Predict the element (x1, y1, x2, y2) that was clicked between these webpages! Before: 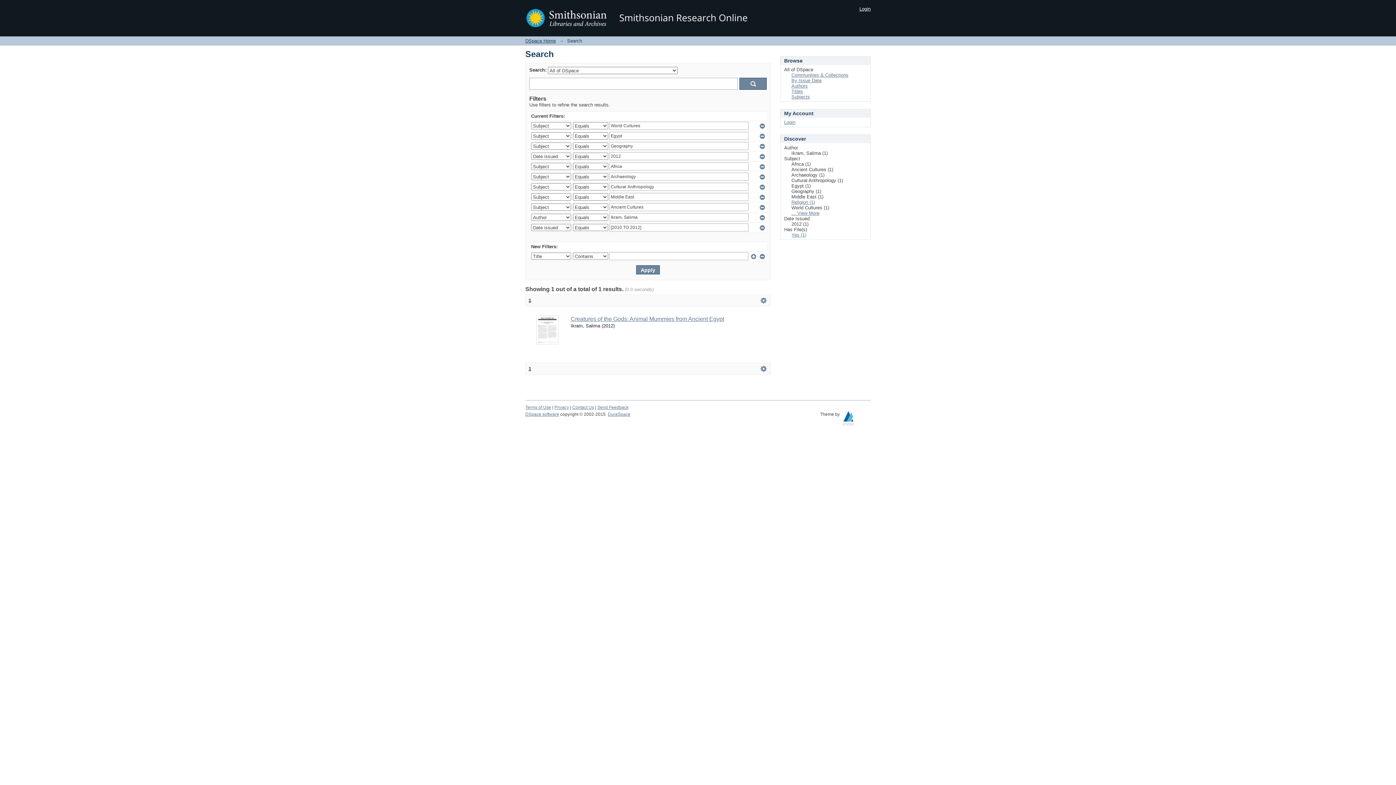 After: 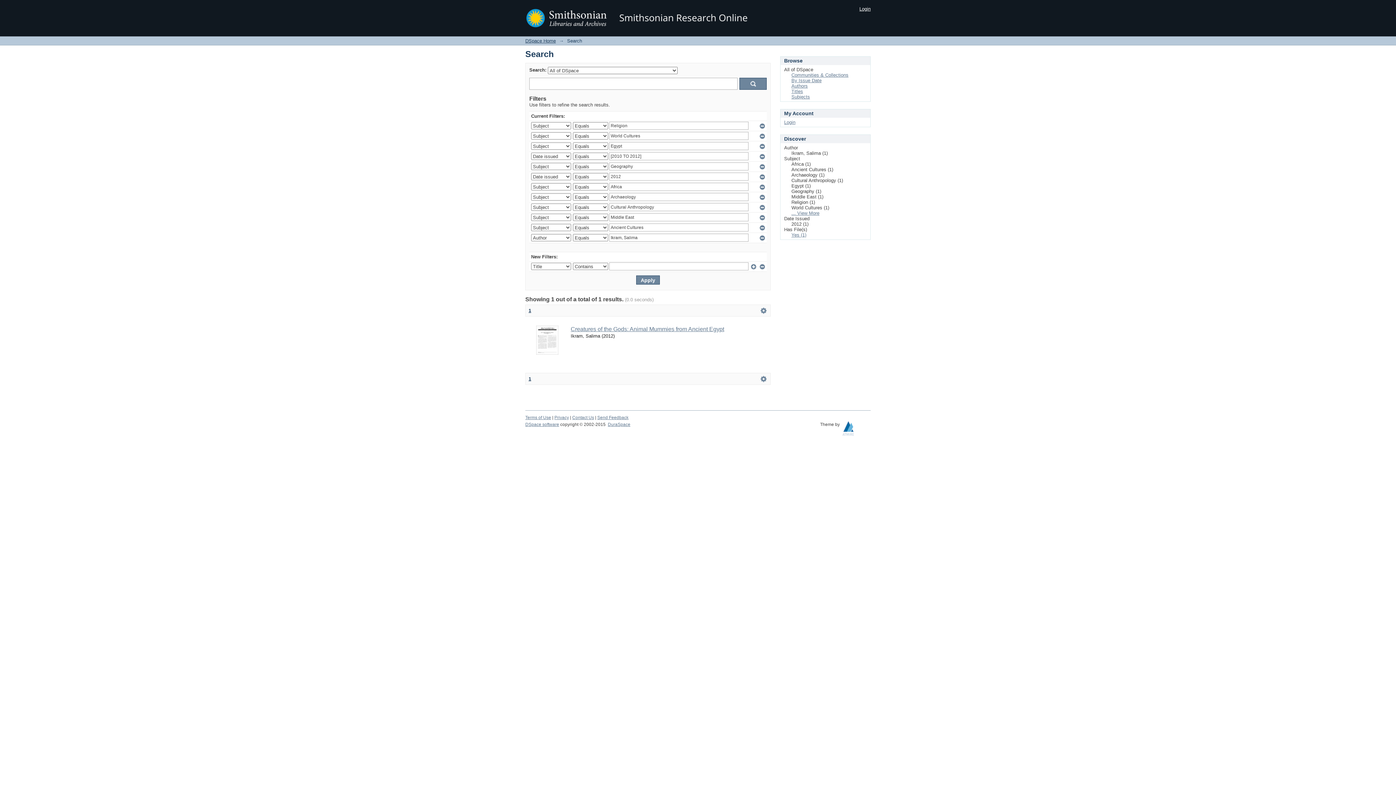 Action: bbox: (791, 199, 815, 205) label: Religion (1)